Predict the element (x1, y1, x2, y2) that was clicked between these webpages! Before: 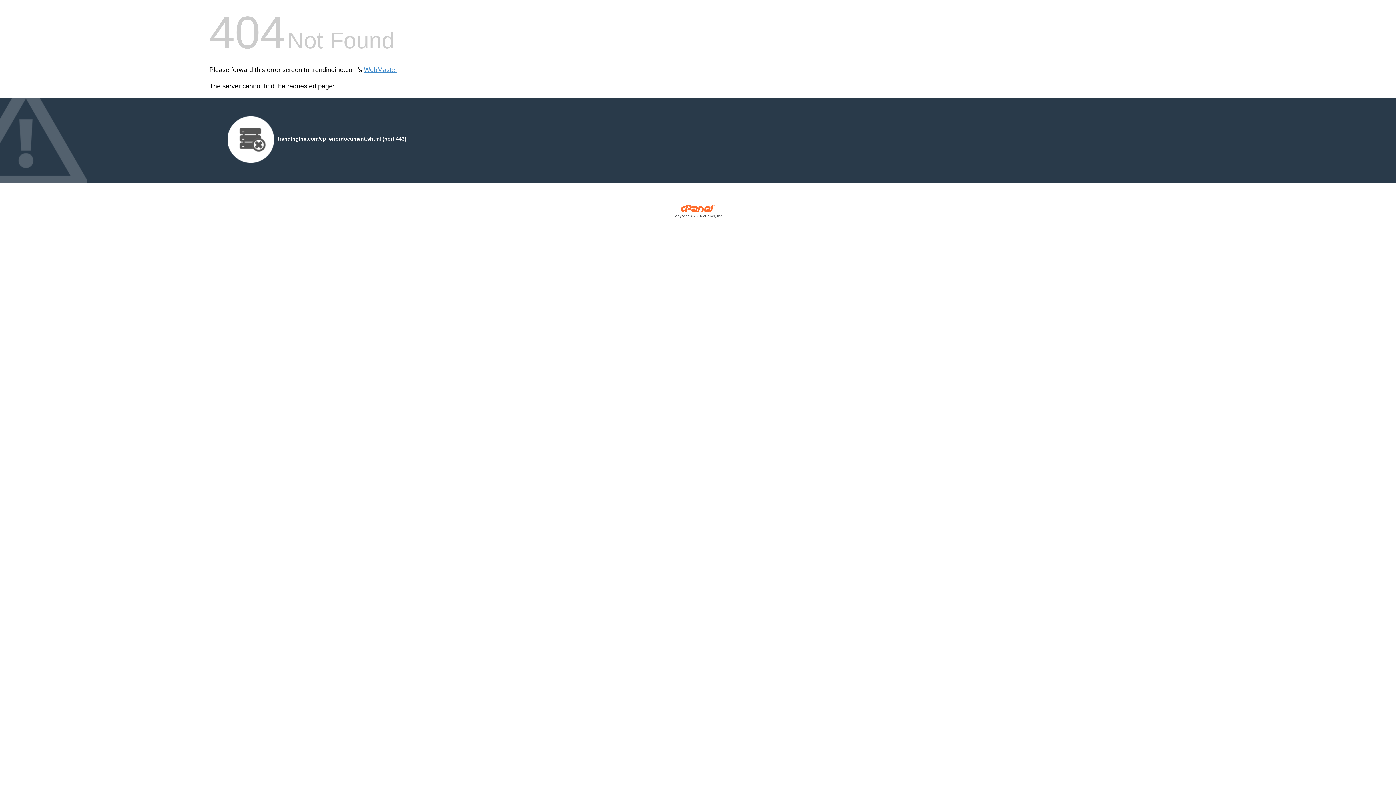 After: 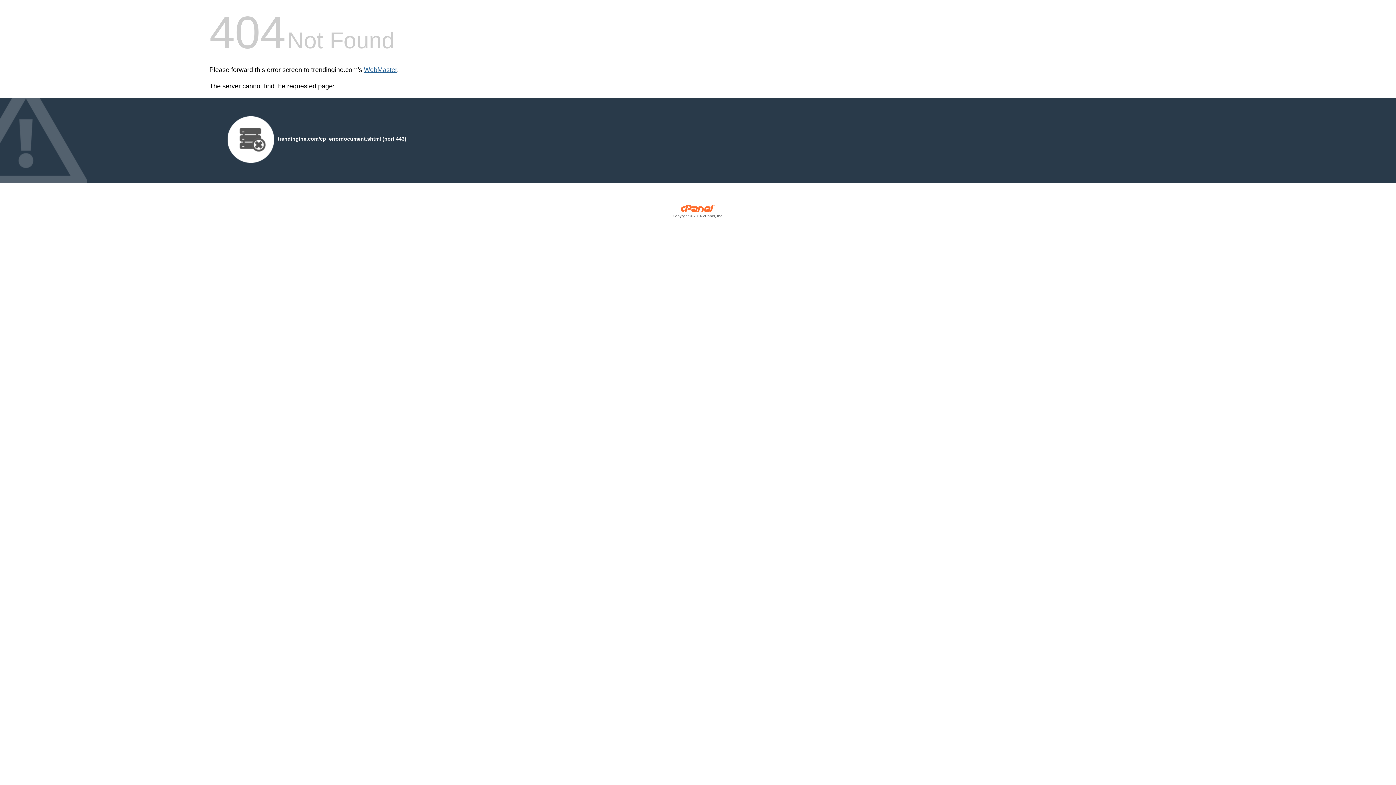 Action: bbox: (364, 66, 397, 73) label: WebMaster